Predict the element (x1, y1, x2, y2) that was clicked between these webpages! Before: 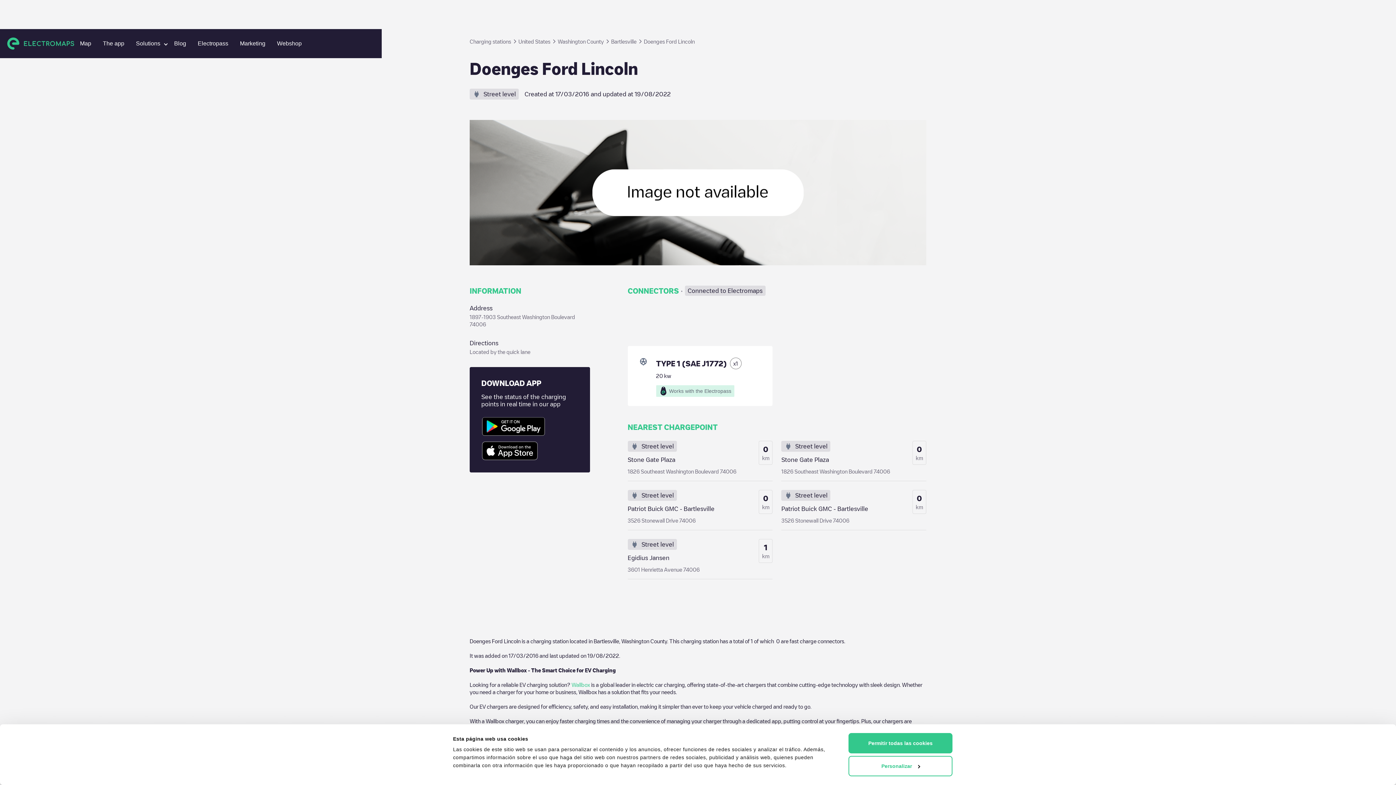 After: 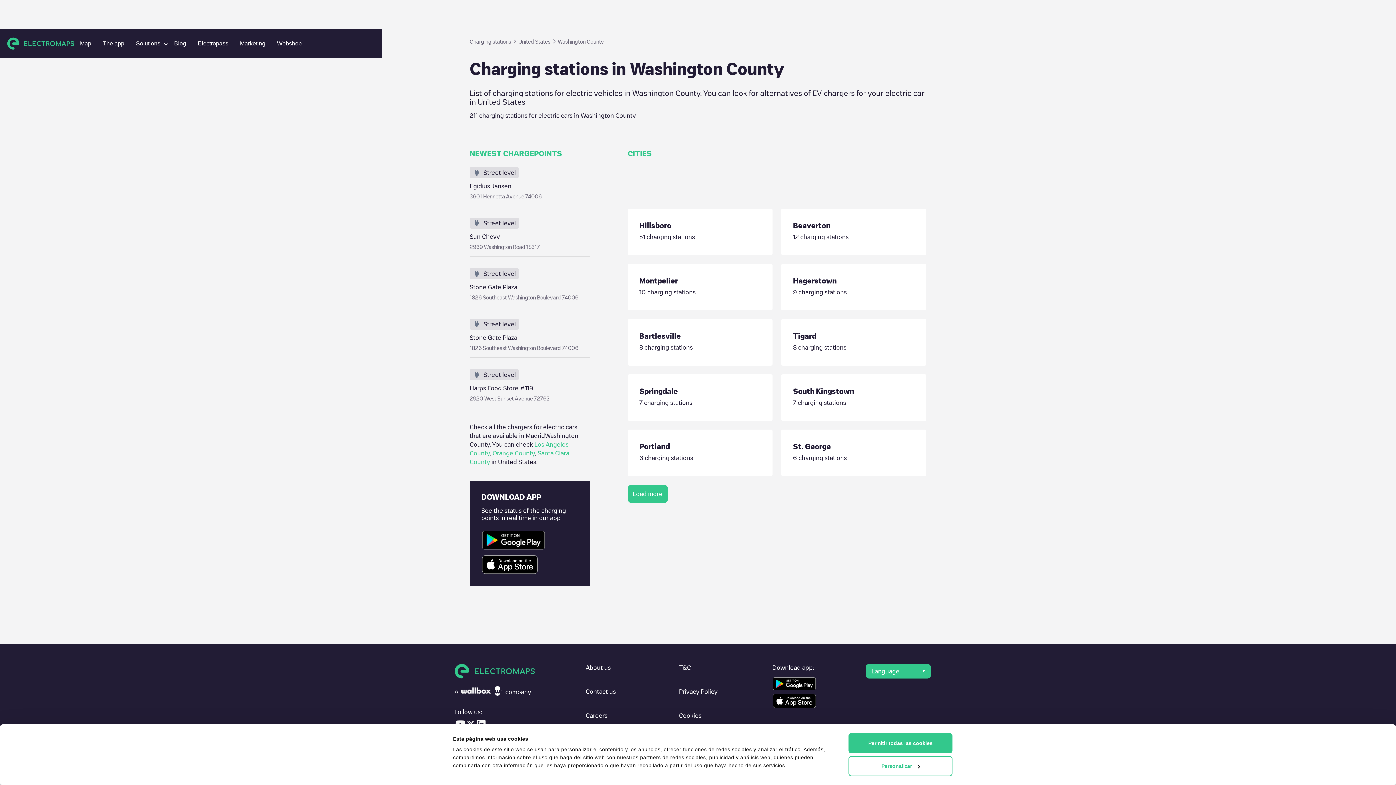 Action: bbox: (557, 37, 604, 45) label: Washington County